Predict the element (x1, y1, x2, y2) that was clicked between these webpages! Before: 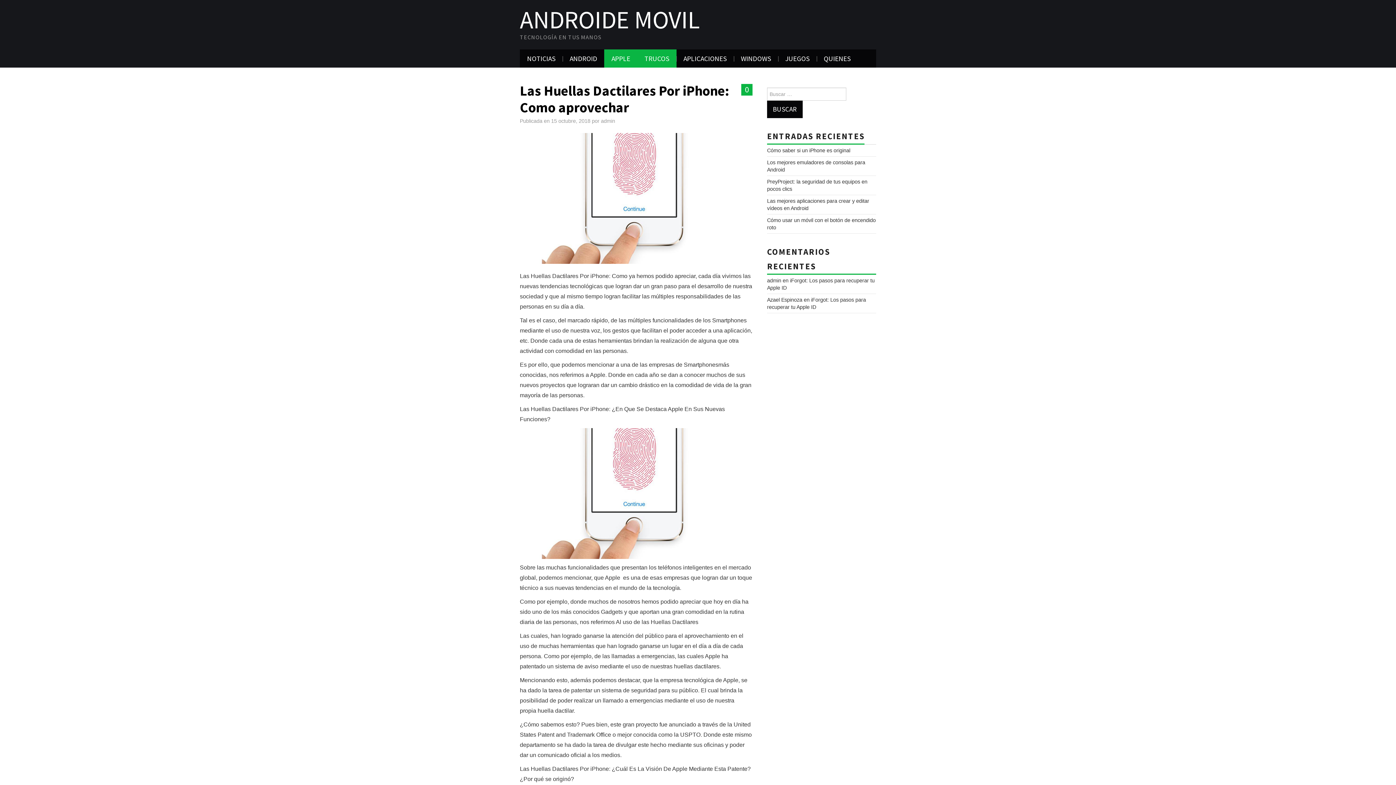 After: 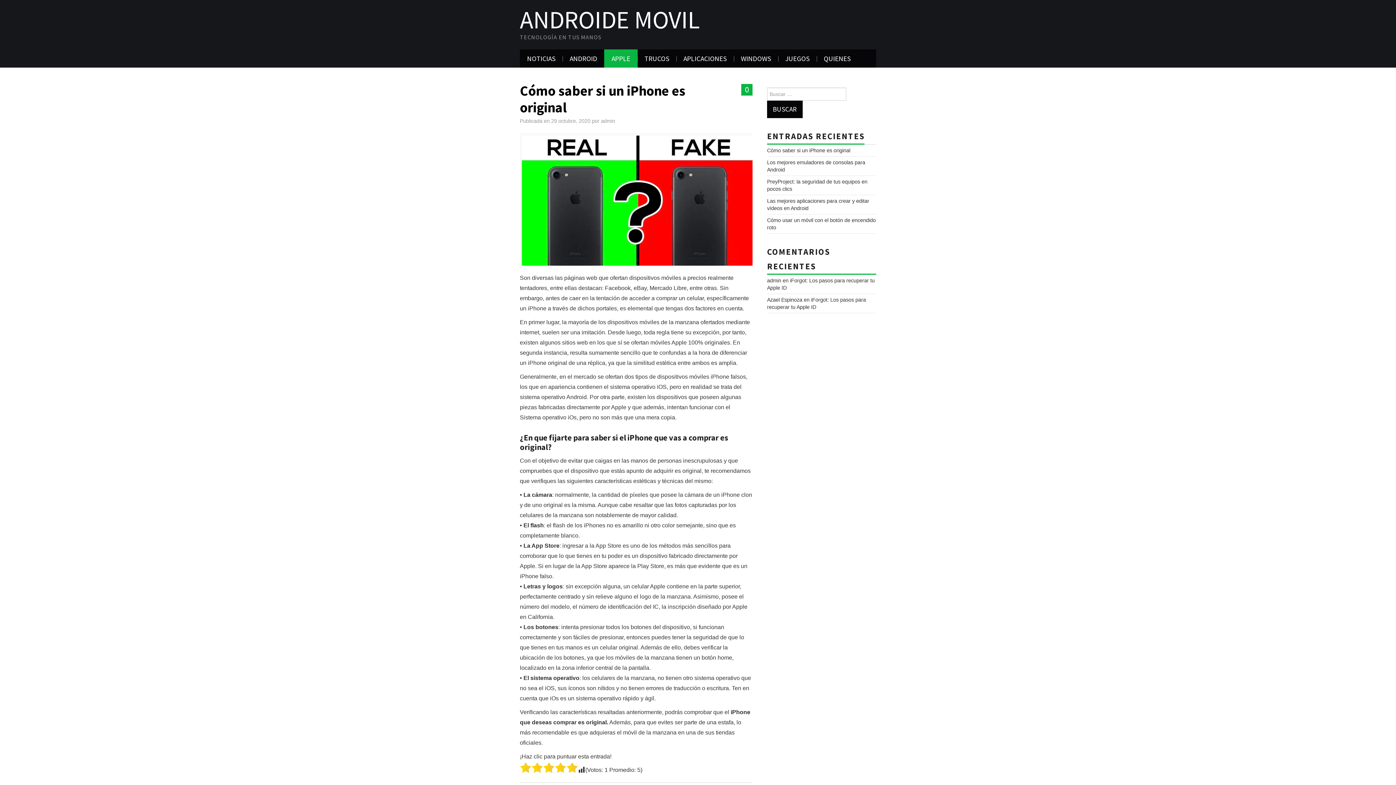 Action: label: Cómo saber si un iPhone es original bbox: (767, 147, 850, 153)